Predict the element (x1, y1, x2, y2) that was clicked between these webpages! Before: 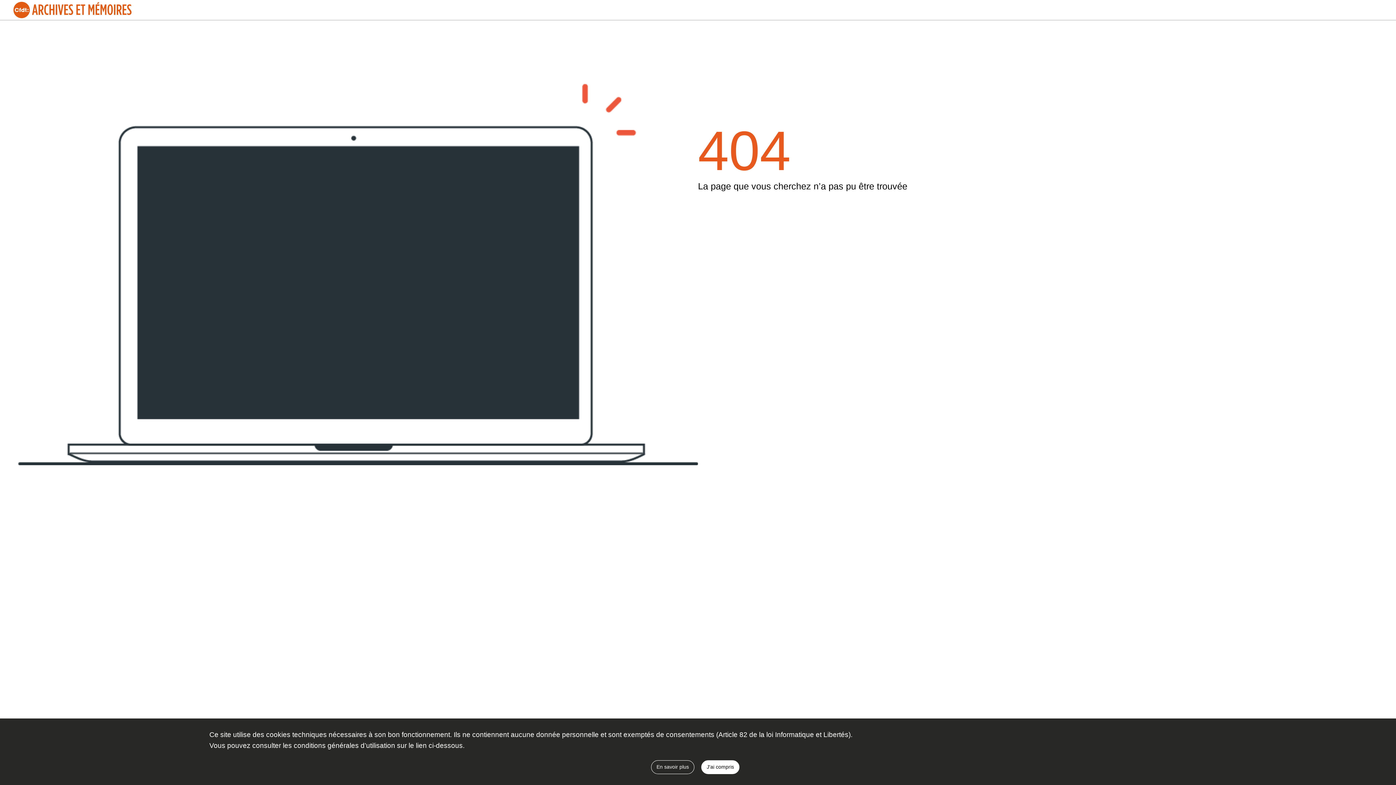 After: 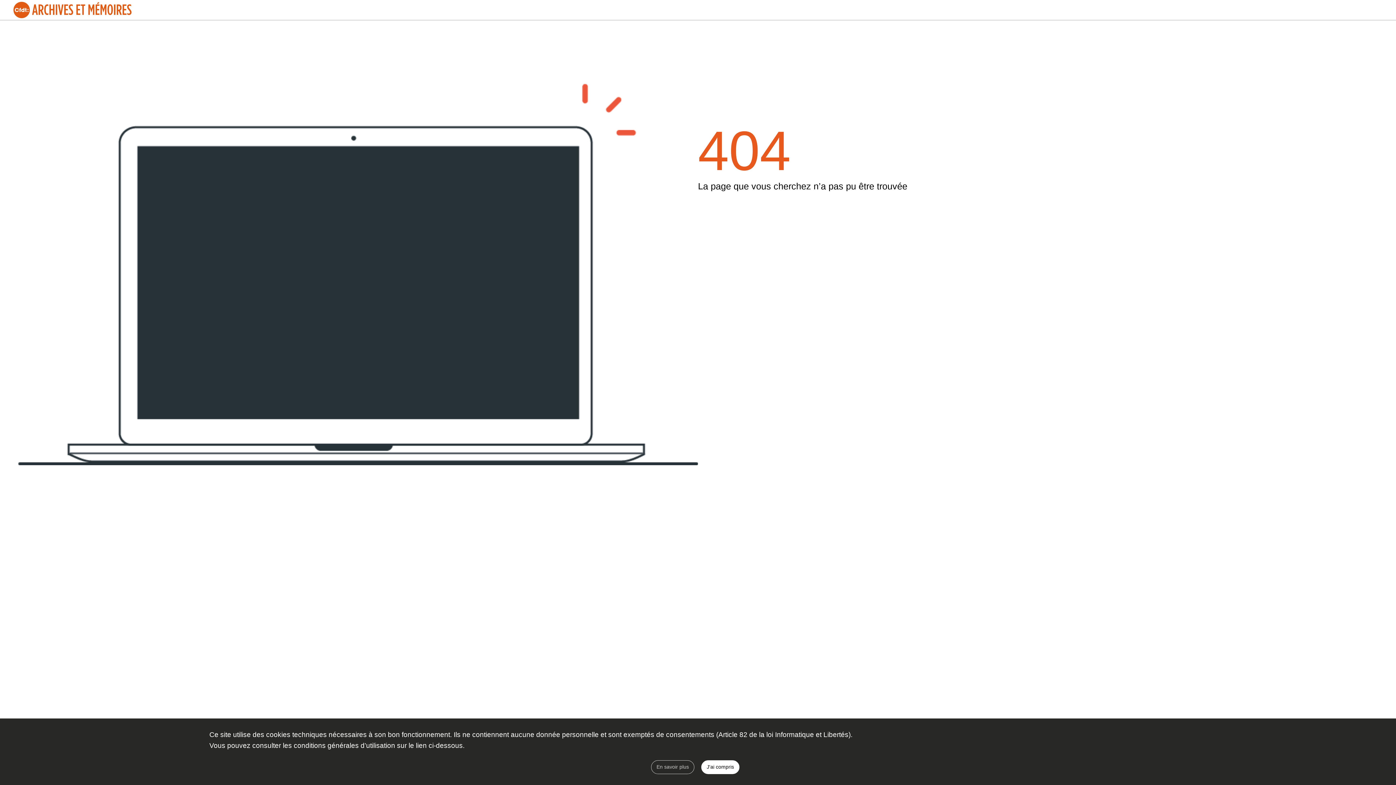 Action: label: En savoir plus bbox: (651, 760, 694, 774)